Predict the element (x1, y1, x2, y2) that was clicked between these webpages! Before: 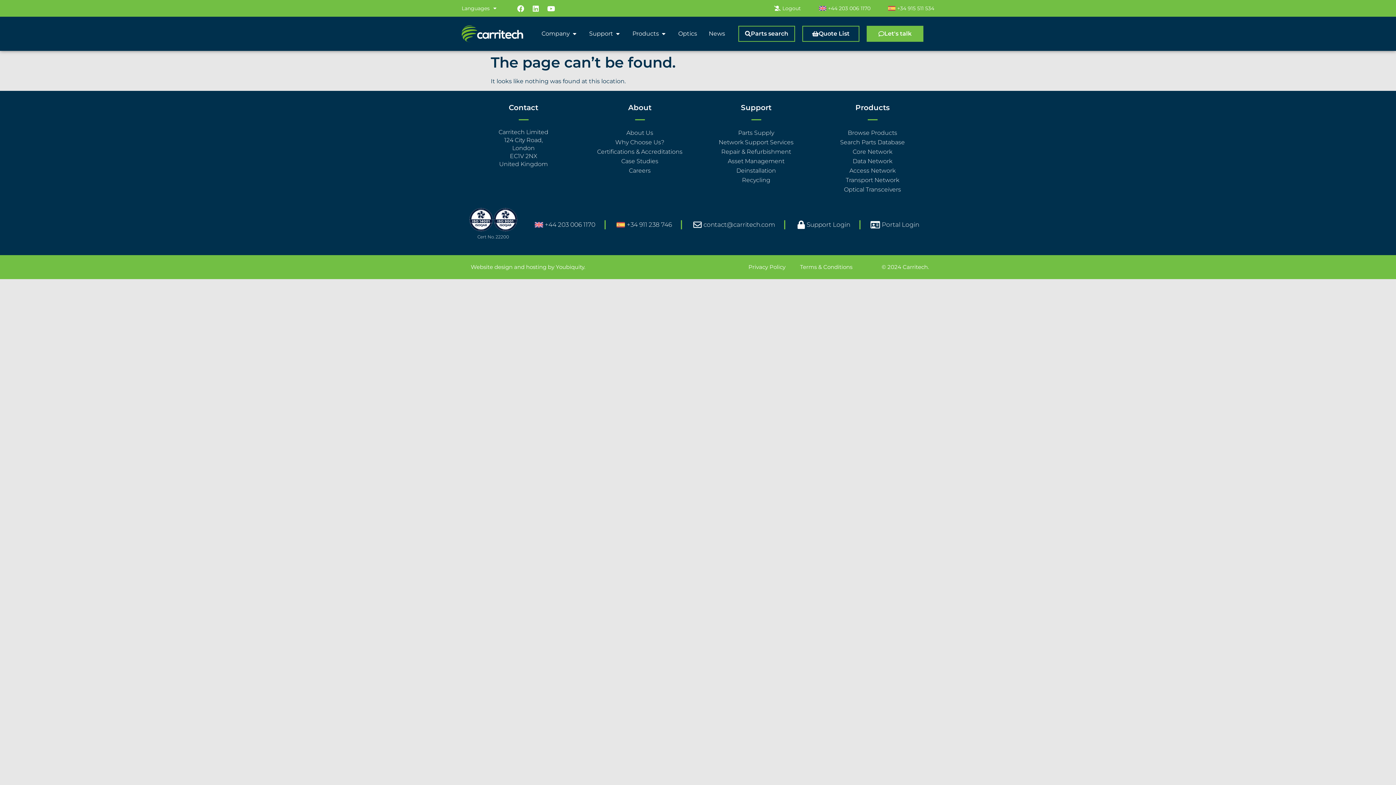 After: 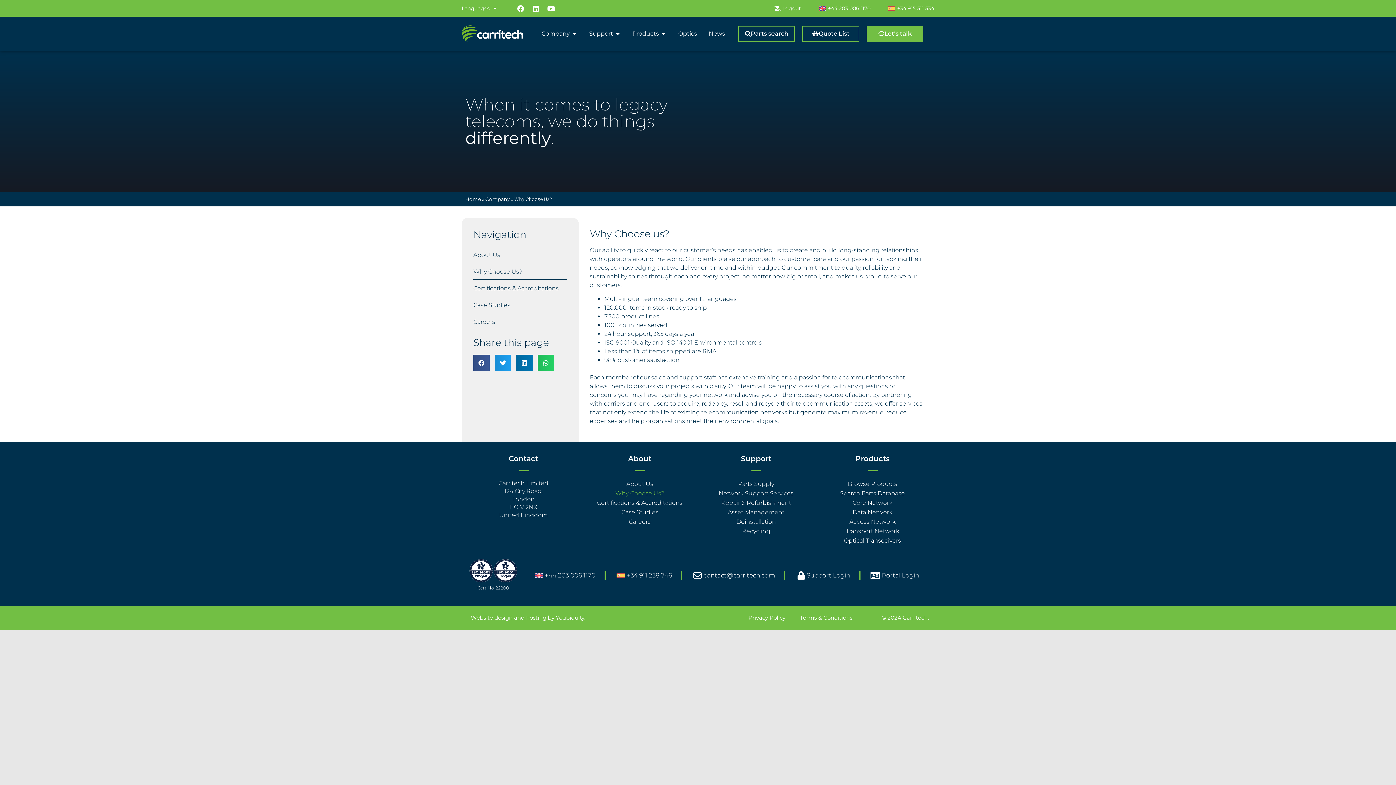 Action: bbox: (585, 137, 694, 147) label: Why Choose Us?